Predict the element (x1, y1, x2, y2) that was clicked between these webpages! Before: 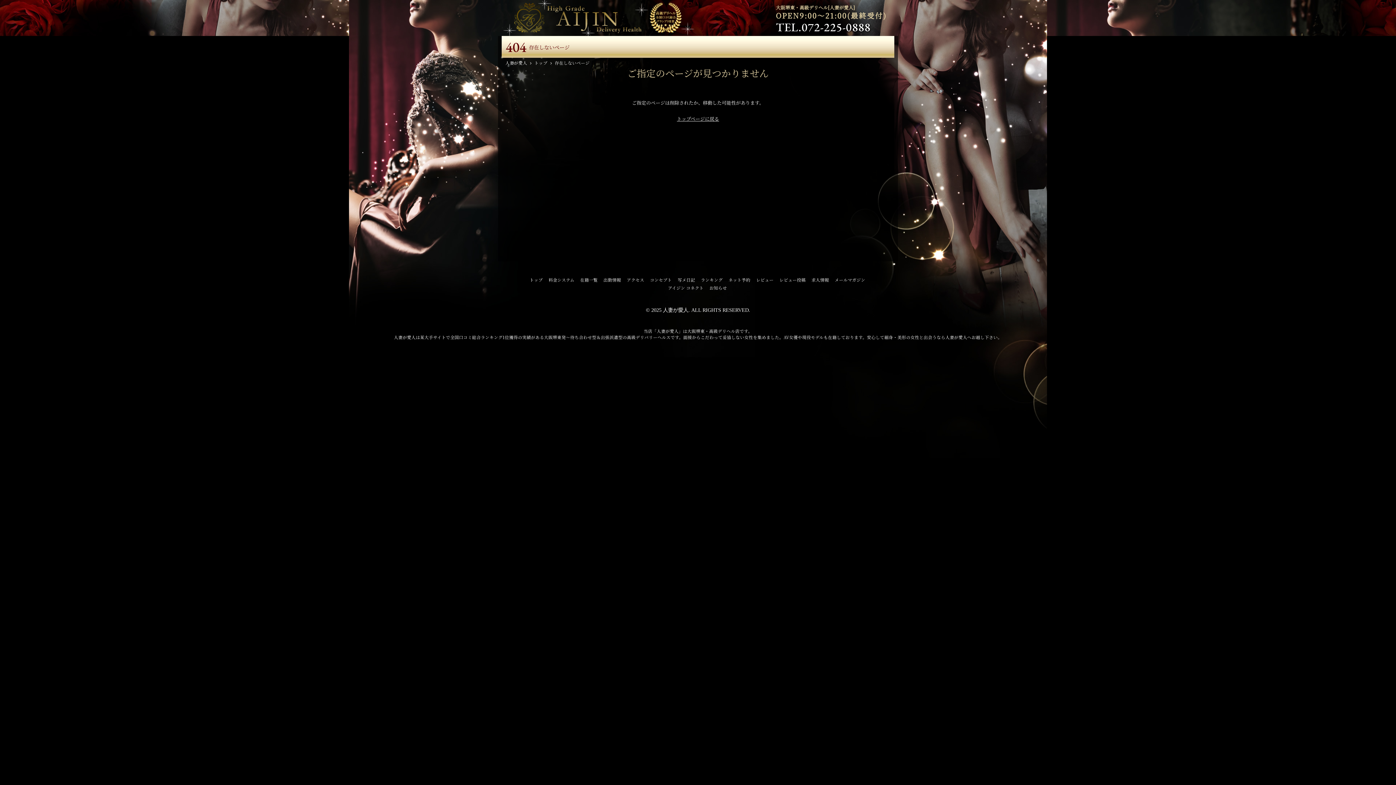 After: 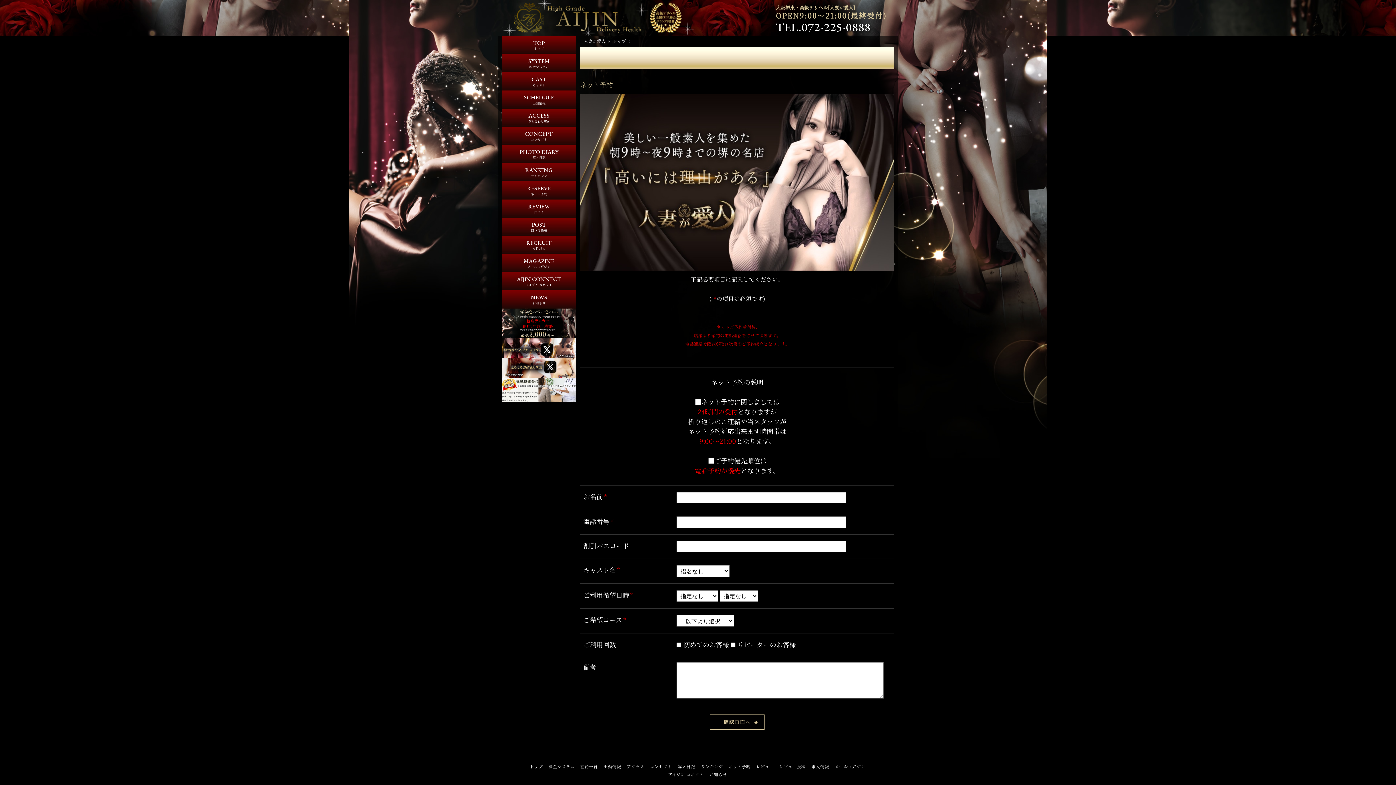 Action: label: ネット予約 bbox: (728, 277, 750, 282)